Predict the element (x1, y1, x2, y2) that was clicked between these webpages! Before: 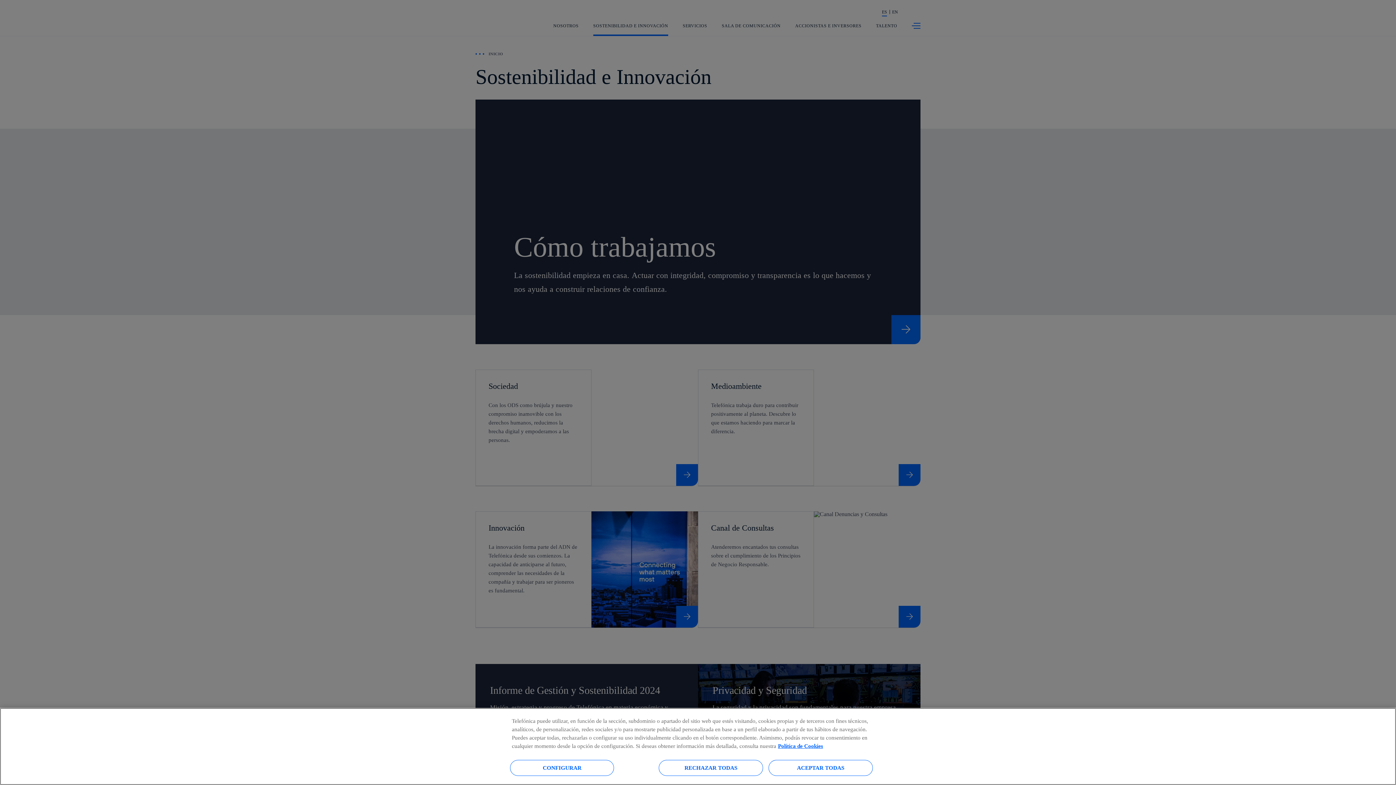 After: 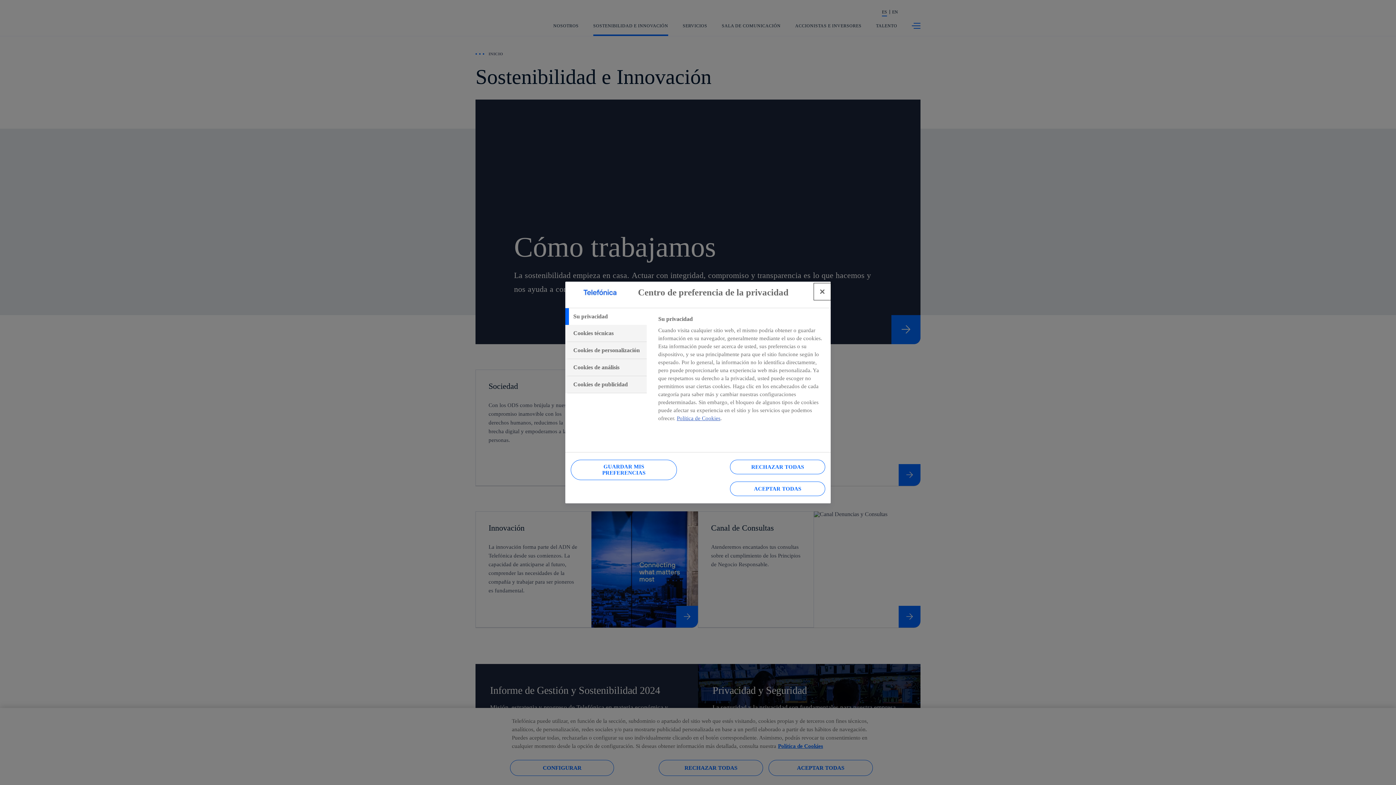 Action: label: CONFIGURAR bbox: (510, 760, 614, 776)